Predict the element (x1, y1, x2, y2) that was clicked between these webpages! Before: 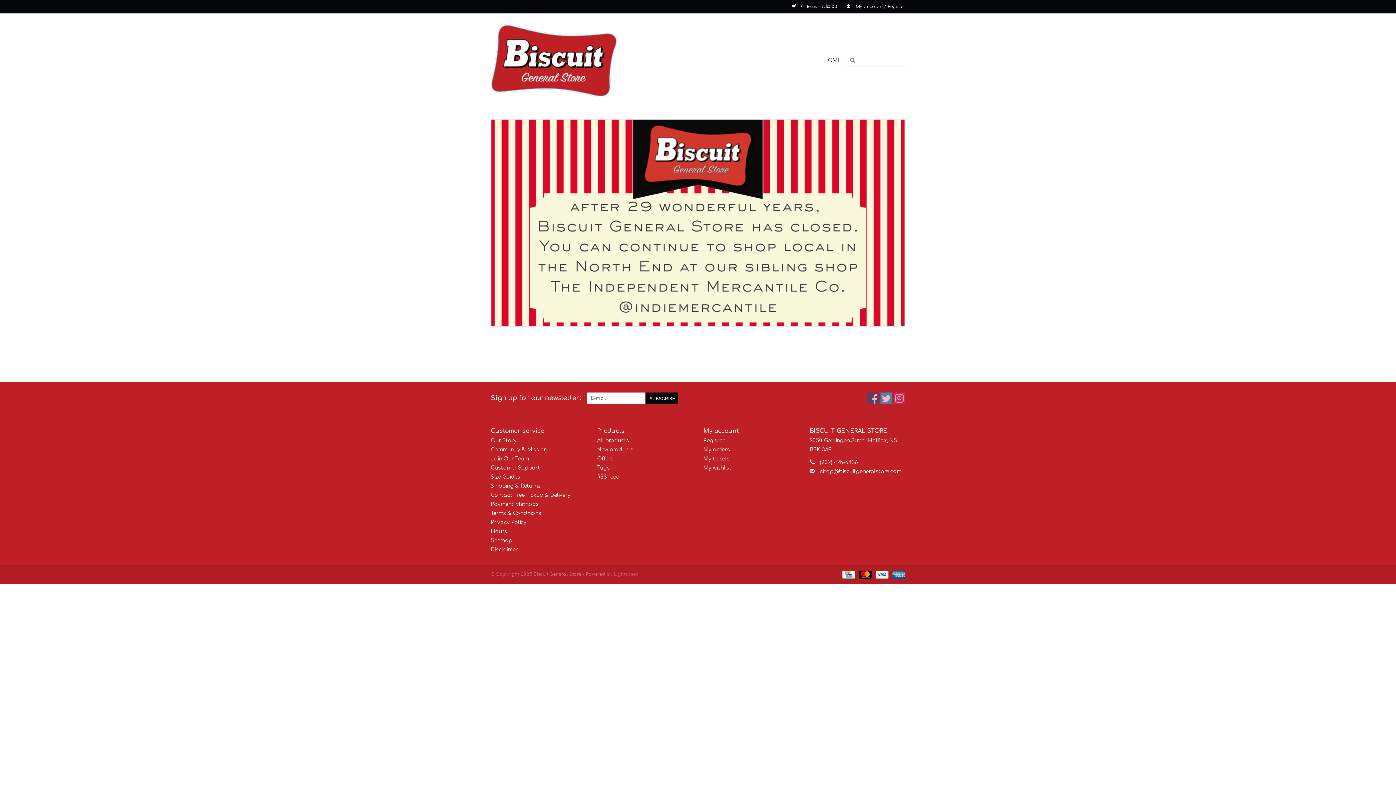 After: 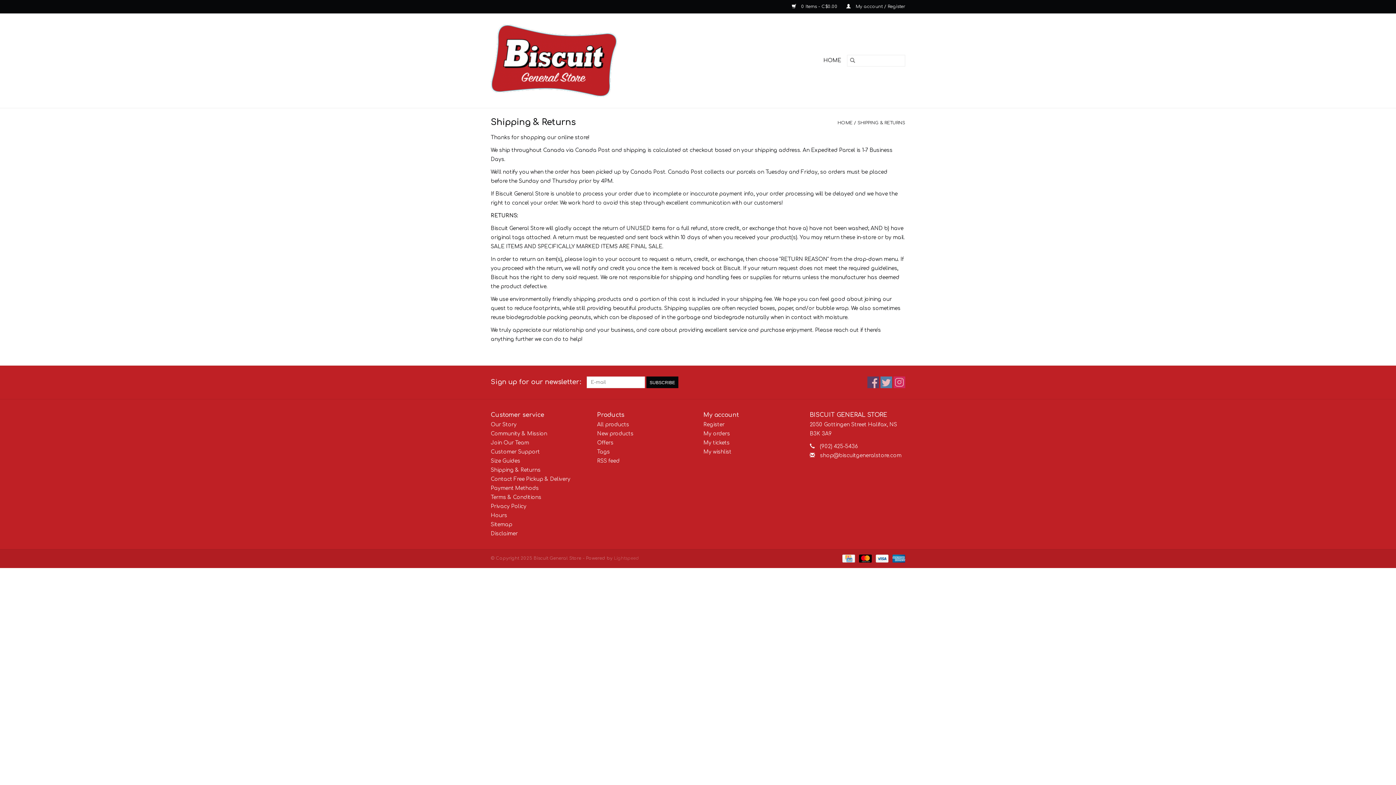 Action: label: Shipping & Returns bbox: (490, 483, 540, 489)